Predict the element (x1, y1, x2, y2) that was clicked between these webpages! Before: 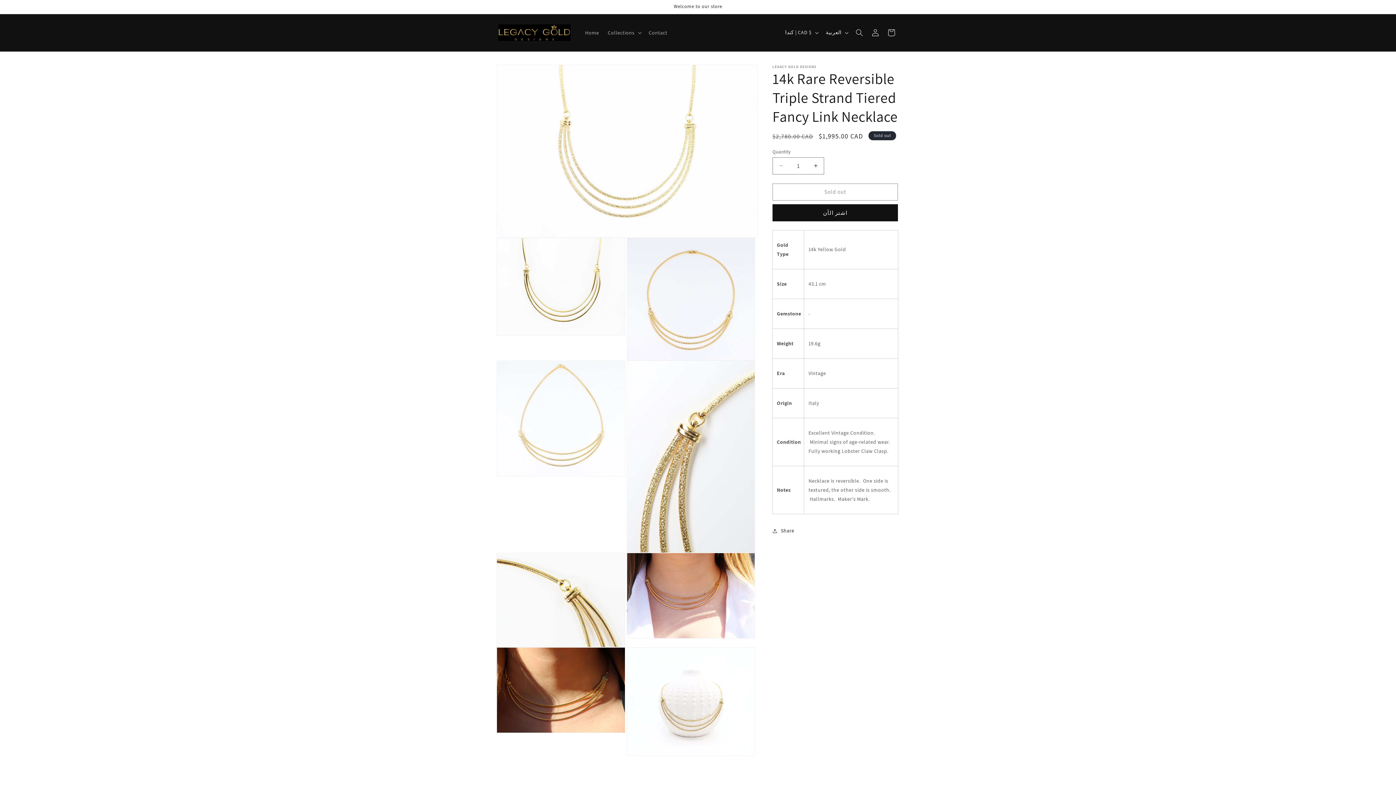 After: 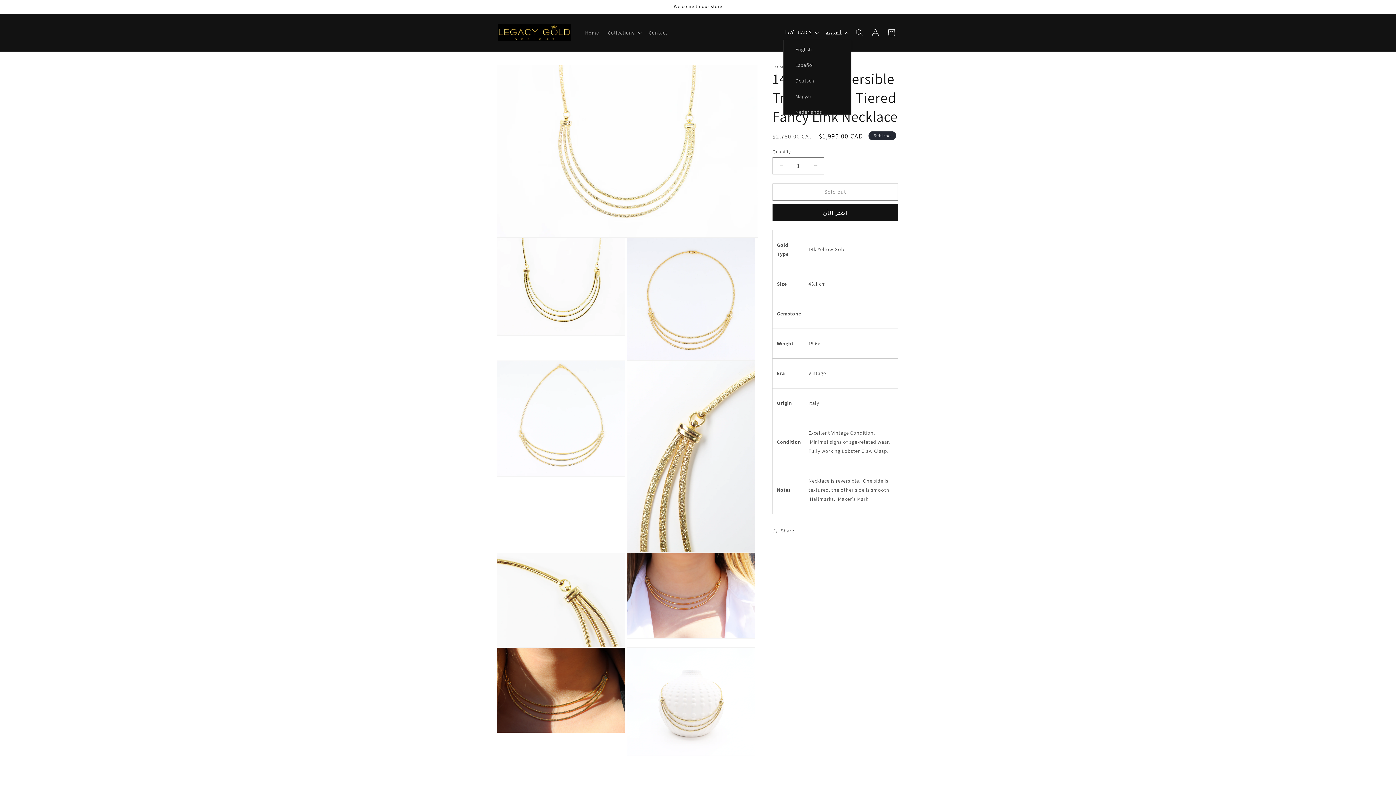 Action: label: العربية bbox: (821, 25, 851, 39)